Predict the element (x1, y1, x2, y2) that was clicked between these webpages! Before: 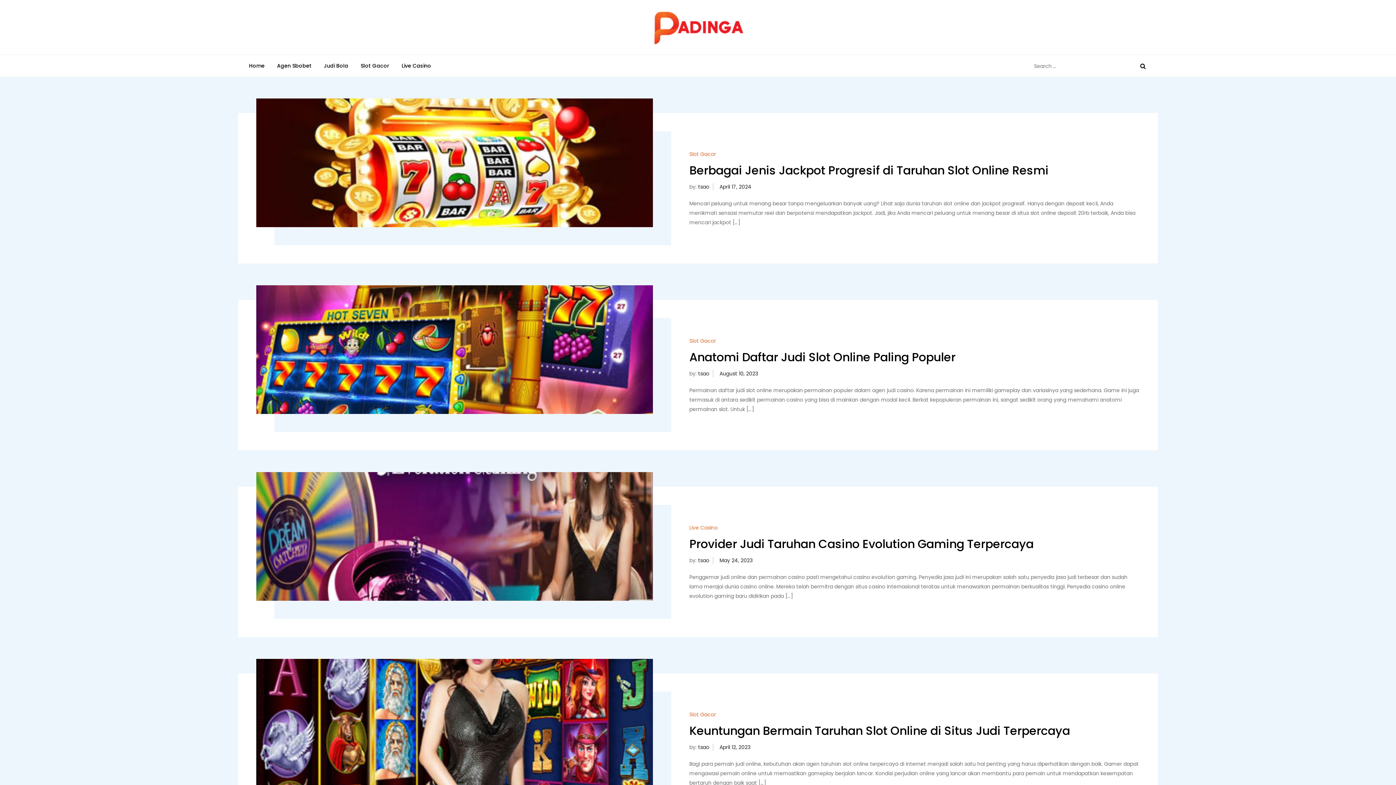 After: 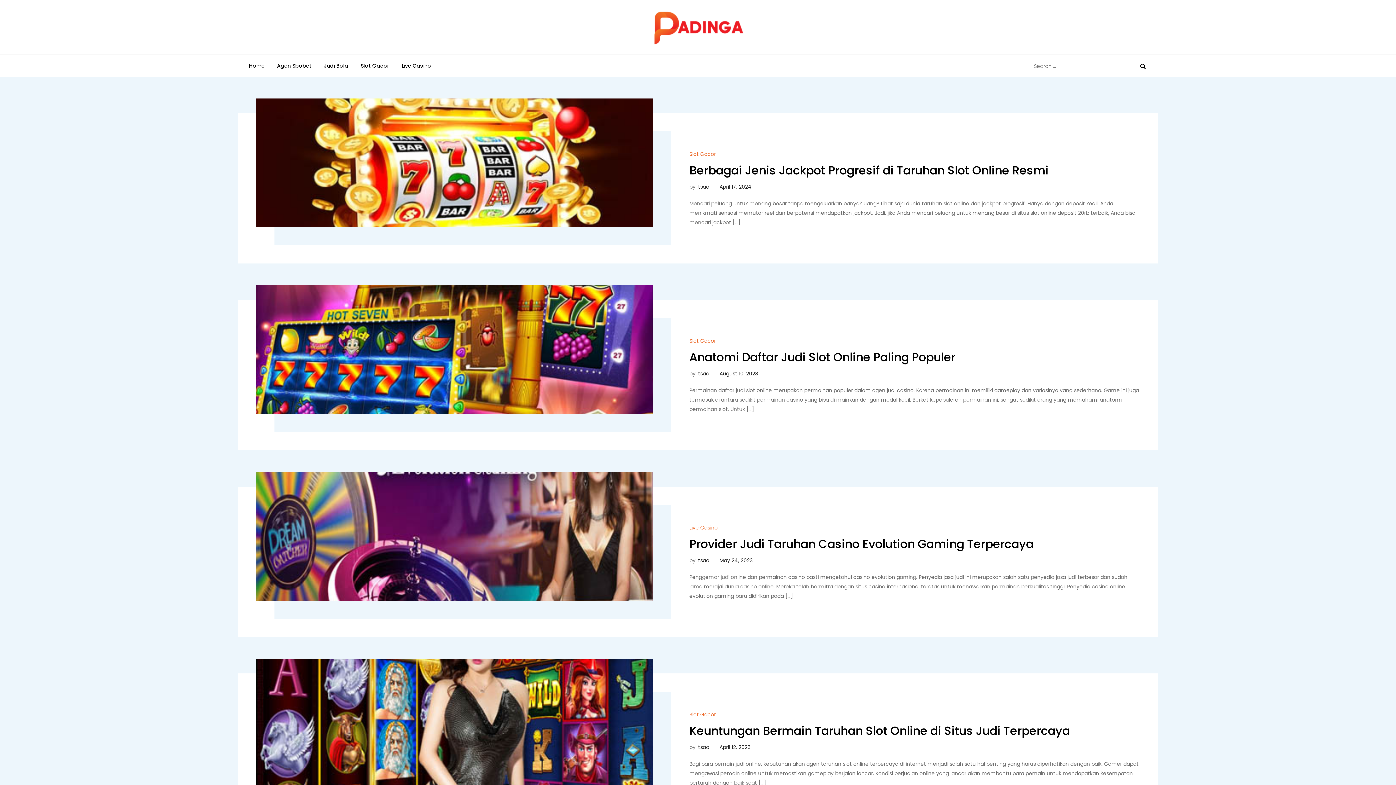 Action: bbox: (698, 370, 709, 377) label: tsao